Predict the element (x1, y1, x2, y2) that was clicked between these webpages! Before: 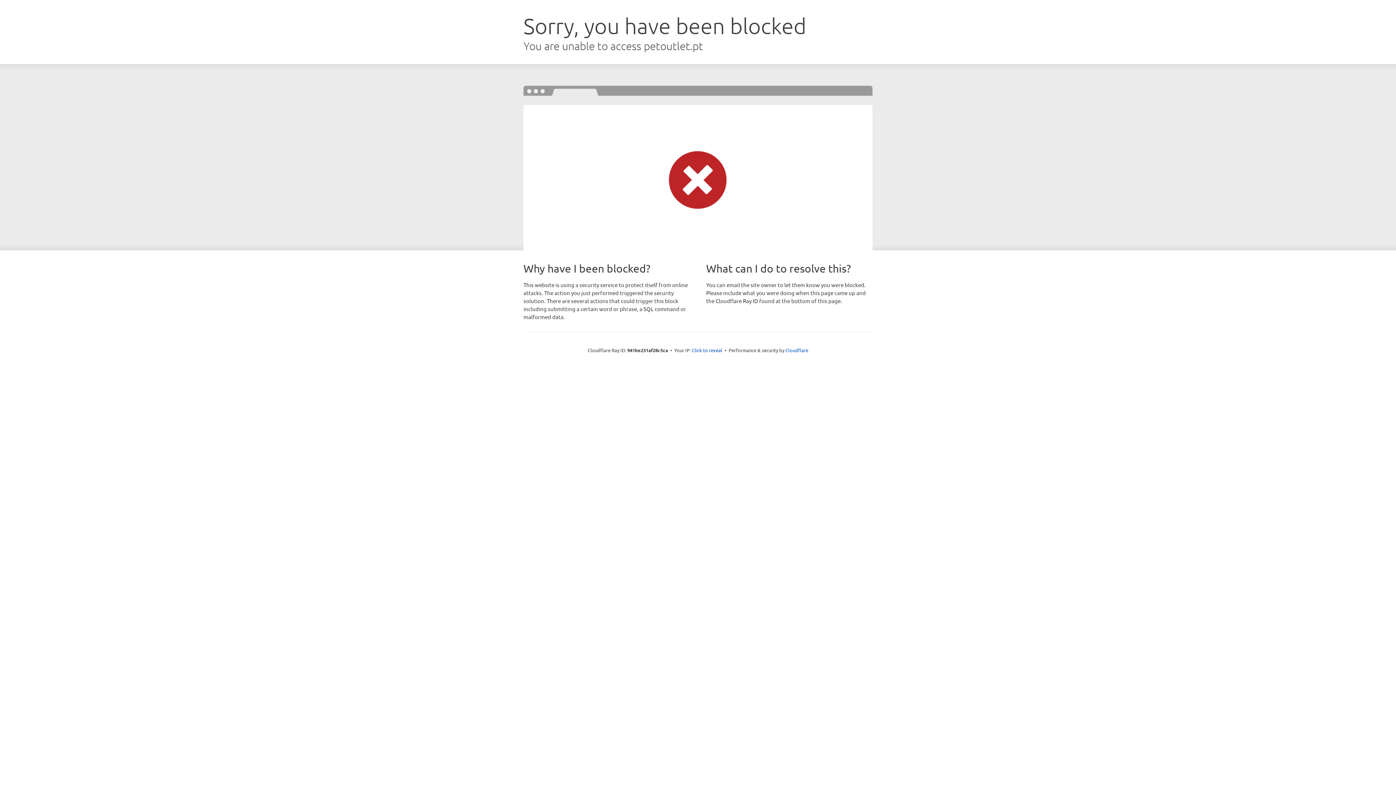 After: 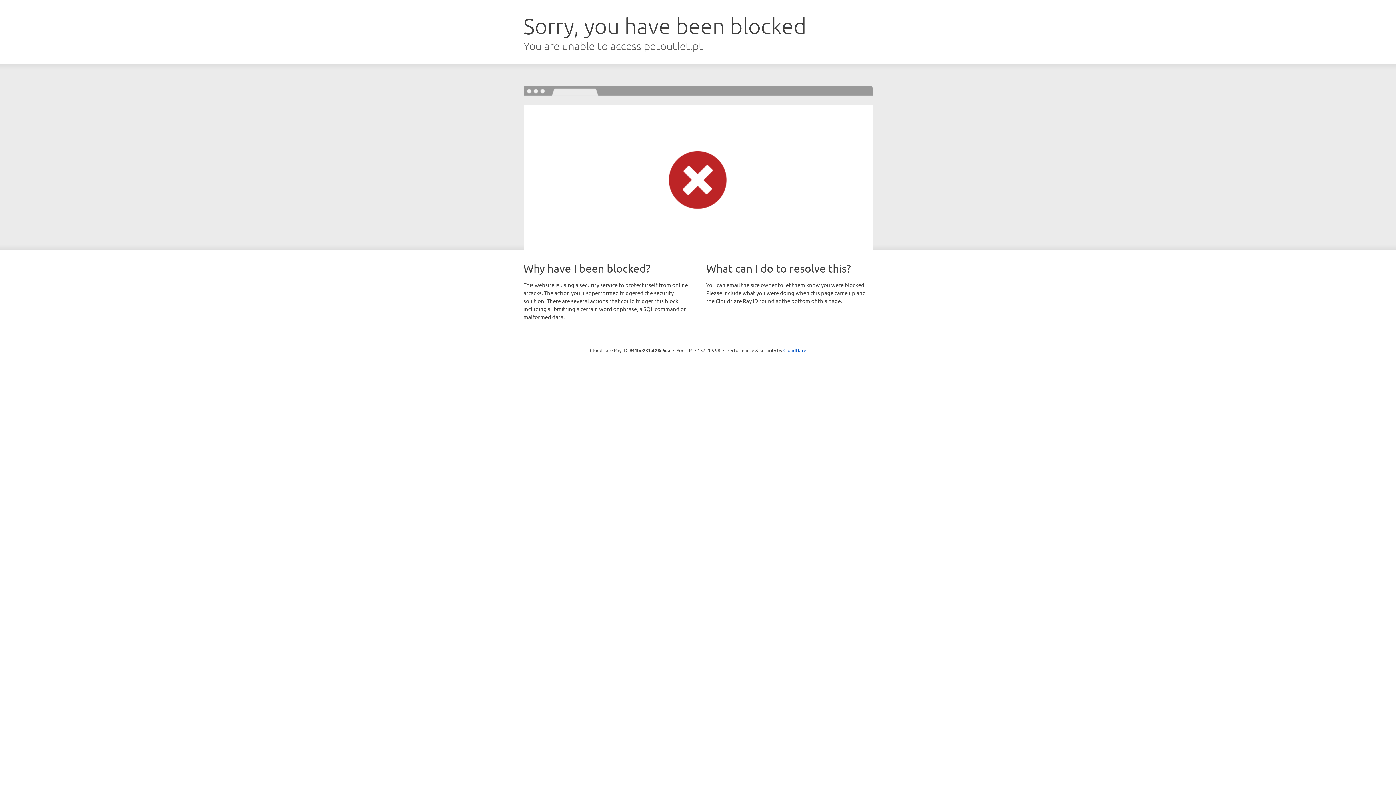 Action: label: Click to reveal bbox: (692, 346, 722, 353)